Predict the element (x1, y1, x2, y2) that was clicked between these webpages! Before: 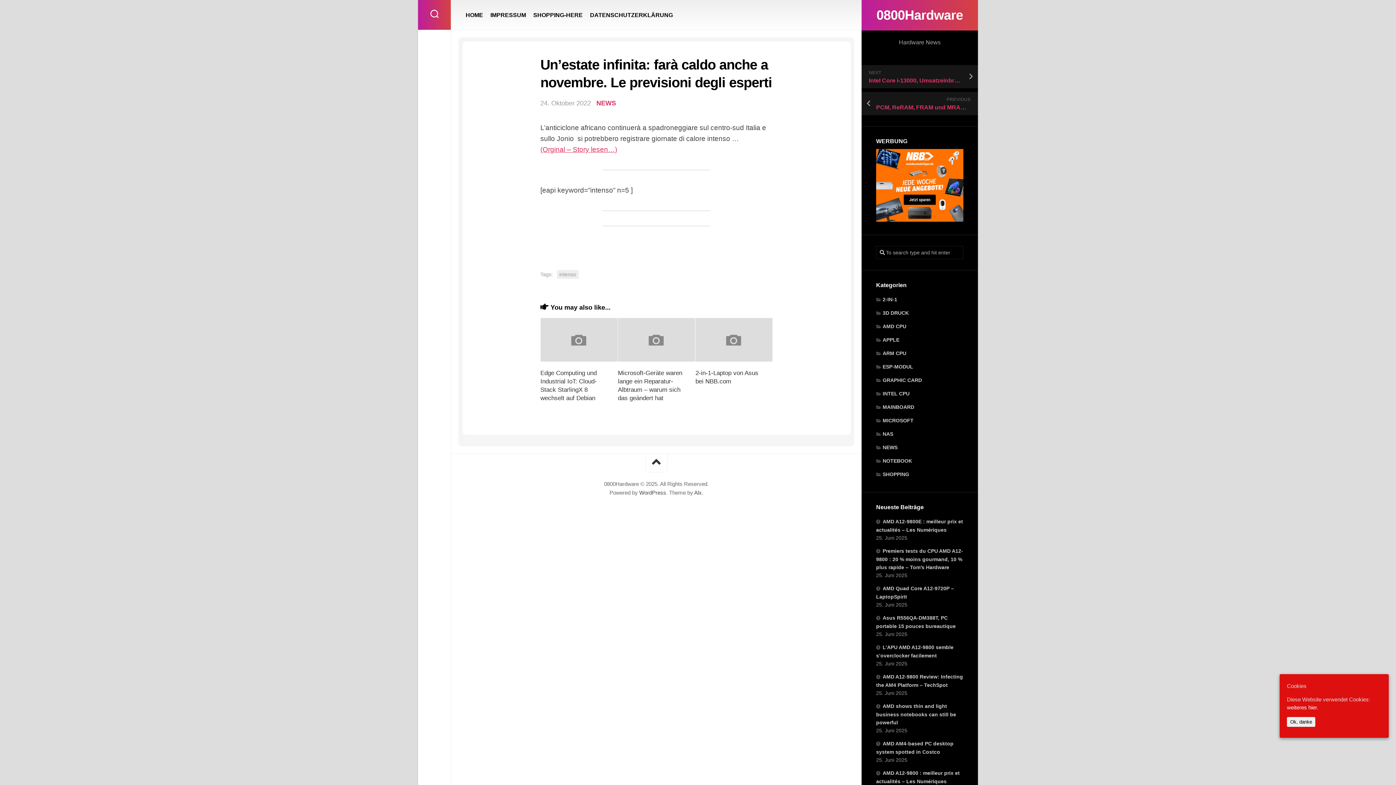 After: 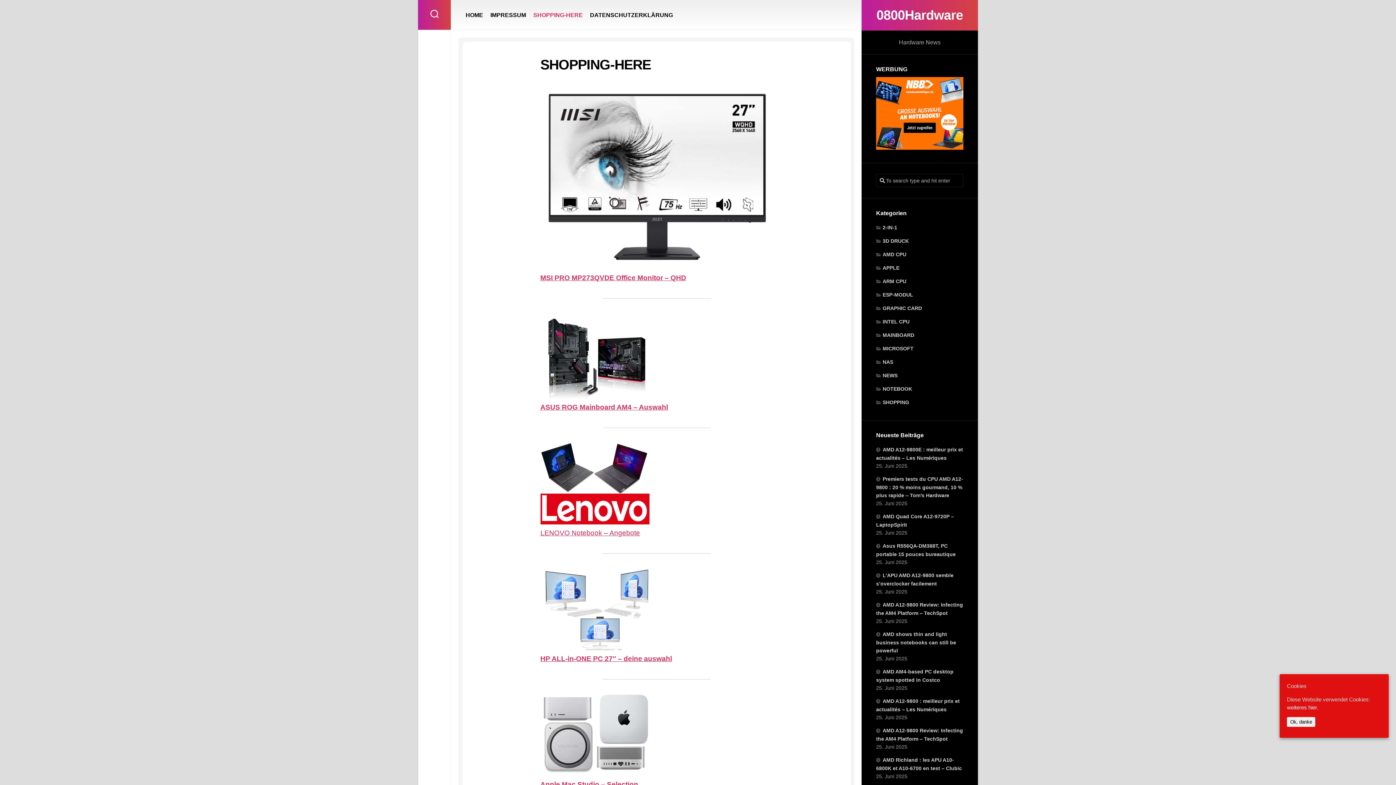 Action: label: SHOPPING-HERE bbox: (533, 11, 582, 18)